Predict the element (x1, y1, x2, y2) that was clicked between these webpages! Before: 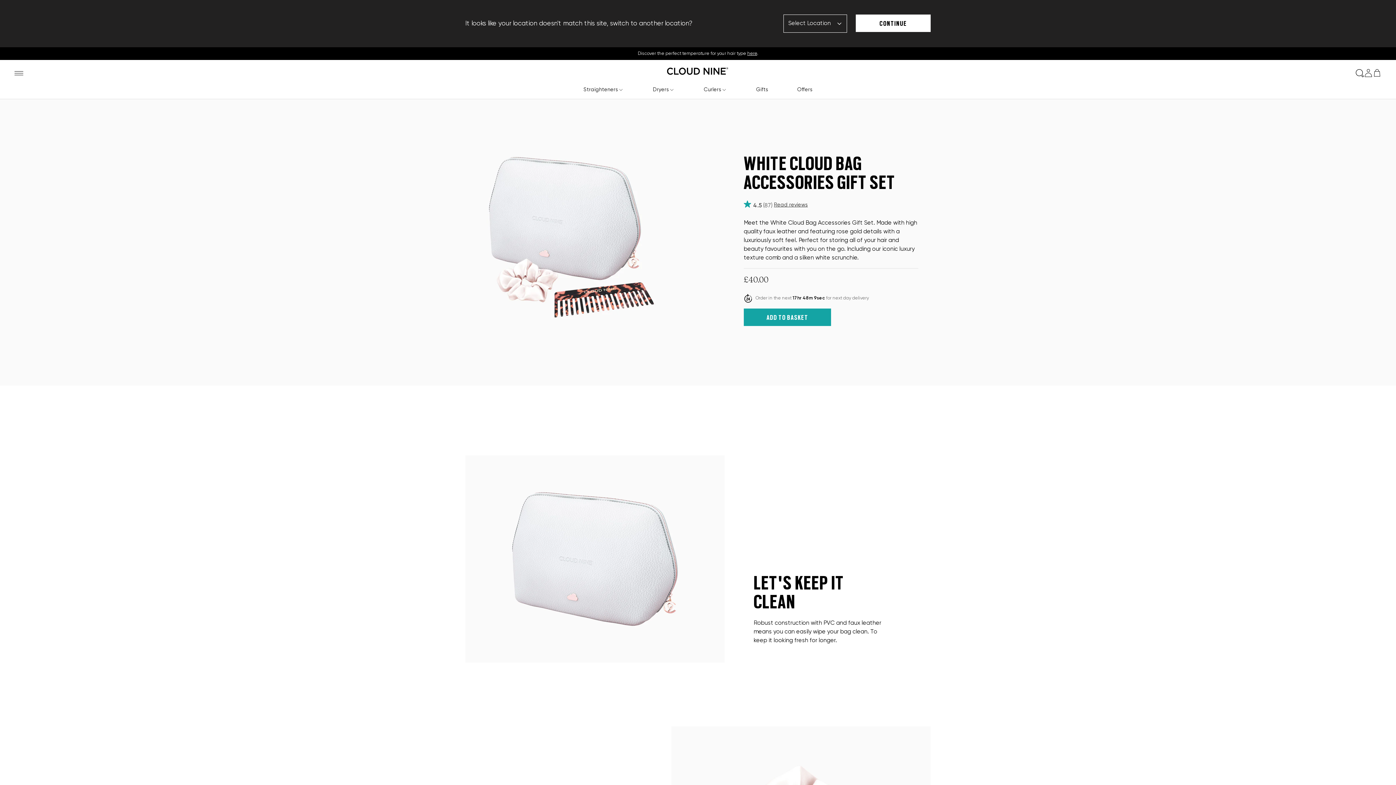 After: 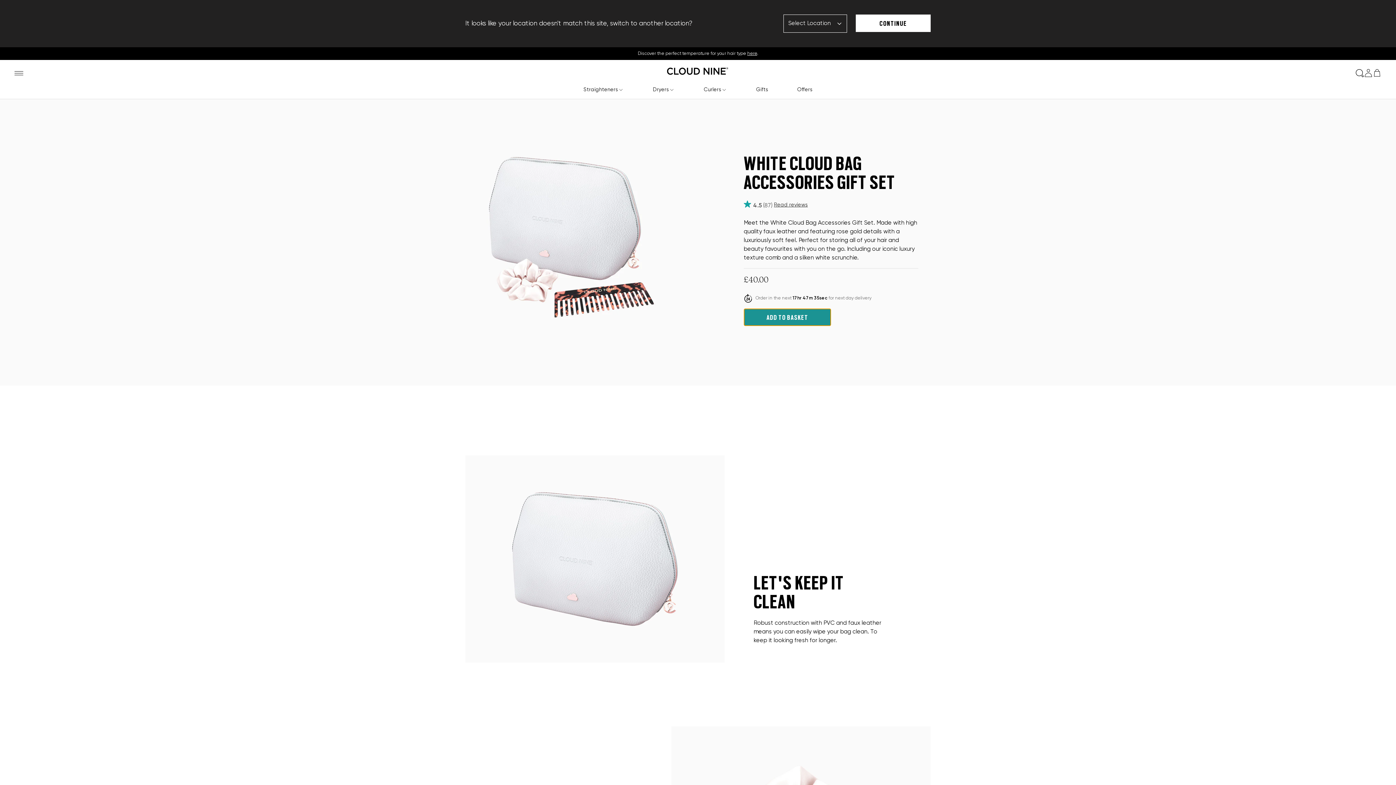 Action: bbox: (744, 307, 831, 325) label: ADD TO BASKET